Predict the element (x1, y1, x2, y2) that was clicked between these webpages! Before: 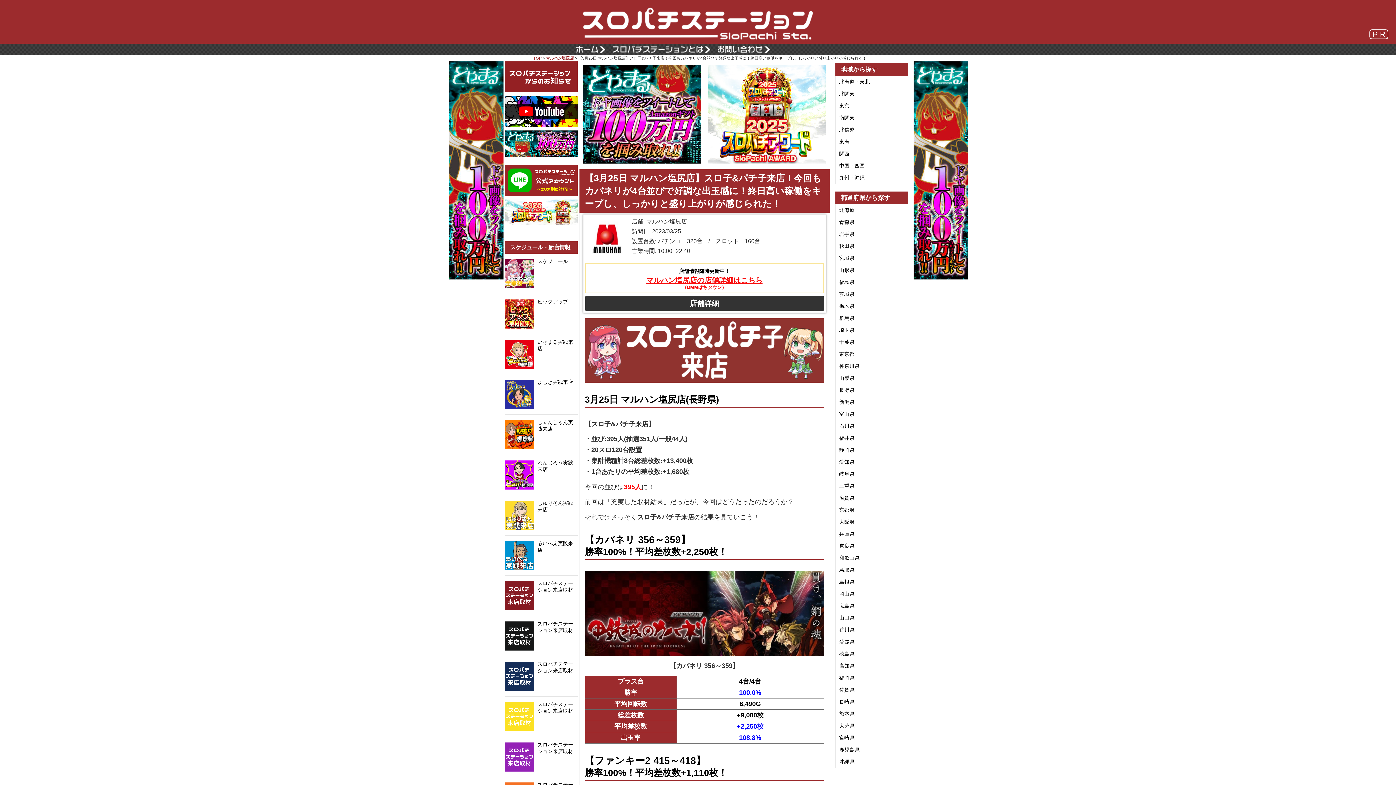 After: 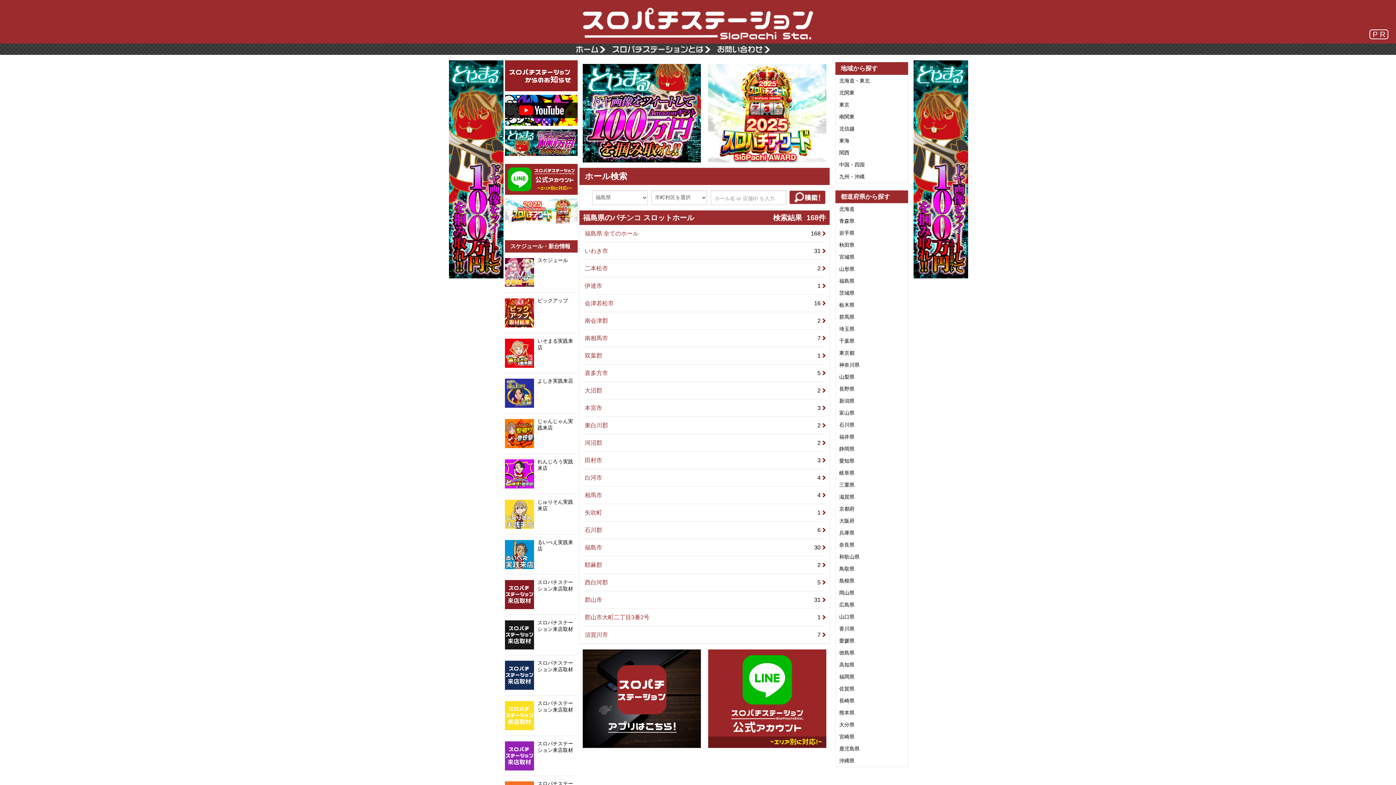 Action: bbox: (835, 276, 907, 288) label: 福島県